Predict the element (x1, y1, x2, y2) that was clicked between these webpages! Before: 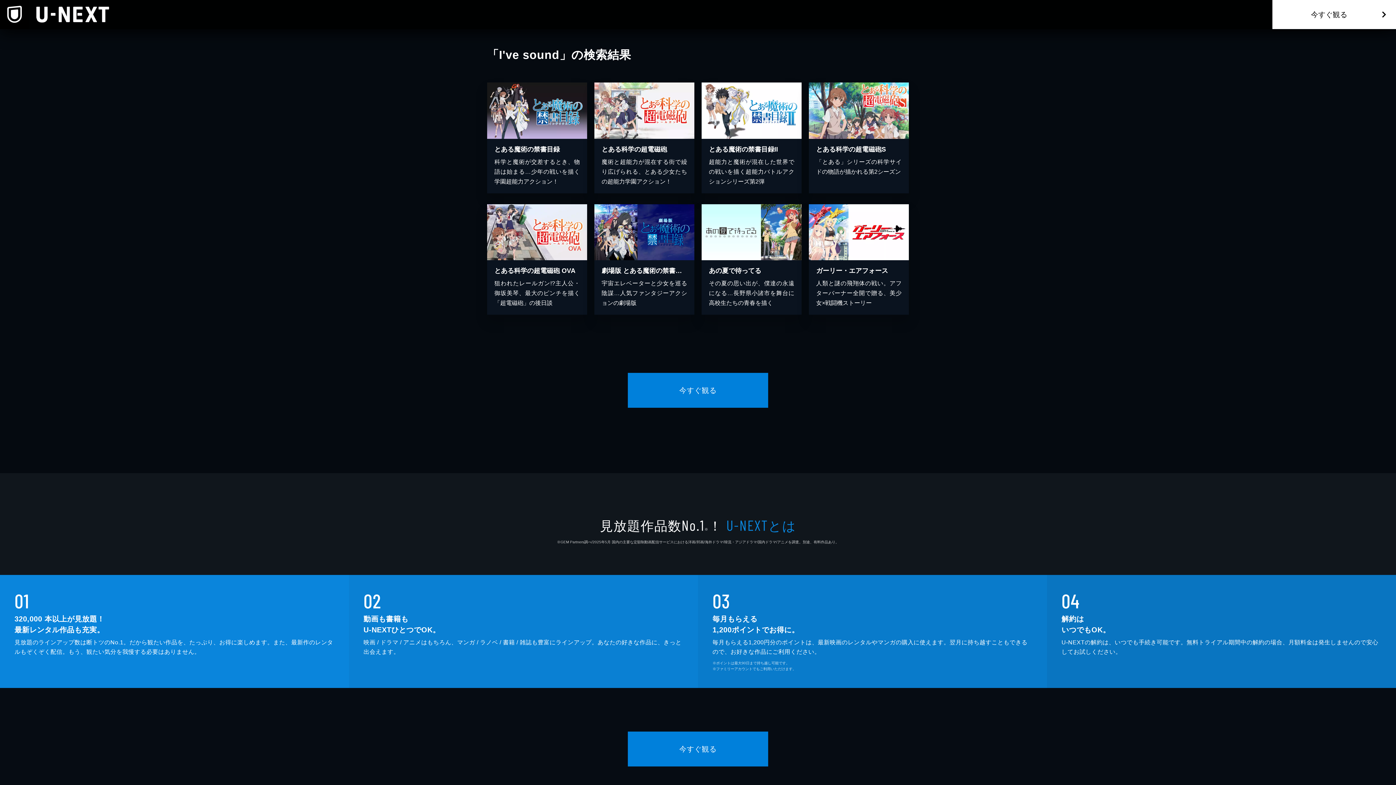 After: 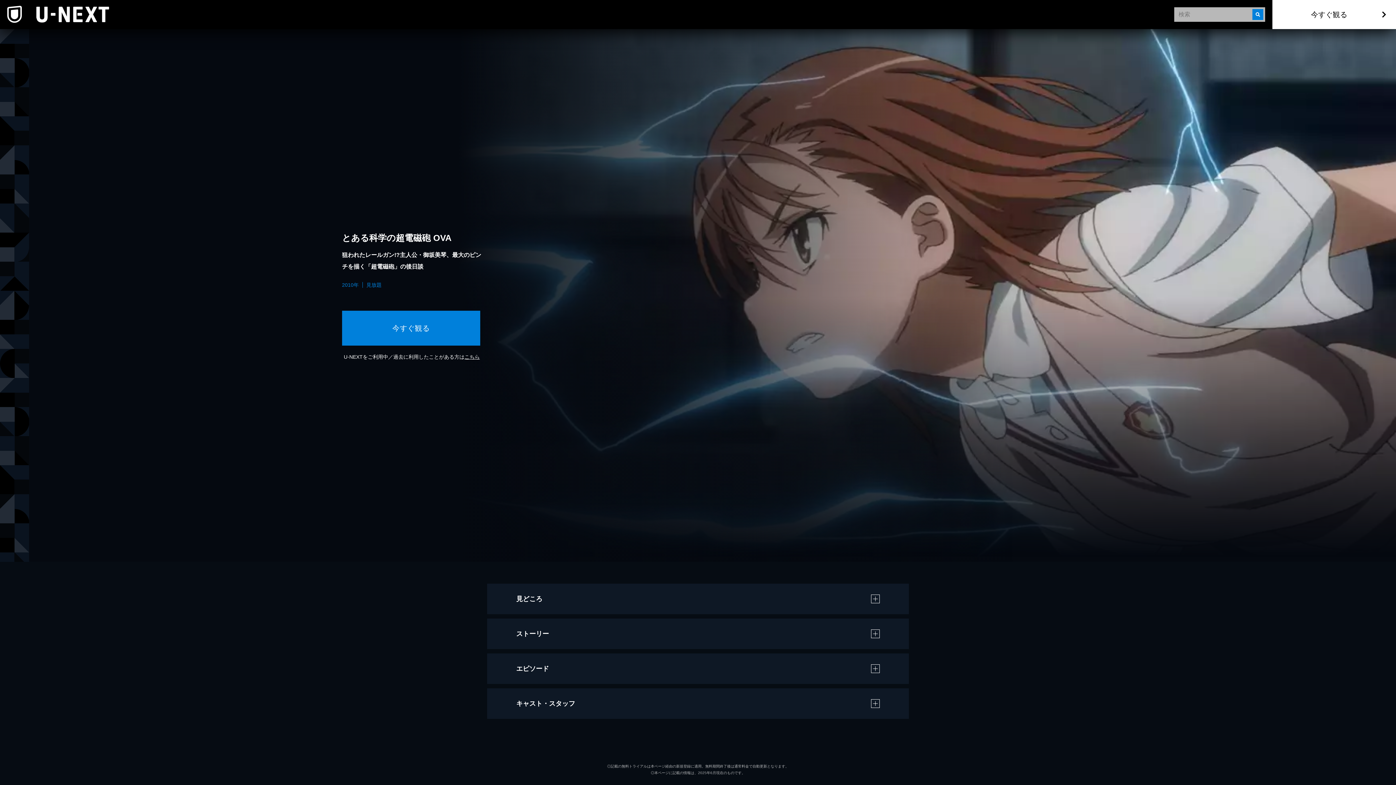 Action: label: とある科学の超電磁砲 OVA

狙われたレールガン!?主人公・御坂美琴、最大のピンチを描く「超電磁砲」の後日談 bbox: (487, 204, 587, 315)